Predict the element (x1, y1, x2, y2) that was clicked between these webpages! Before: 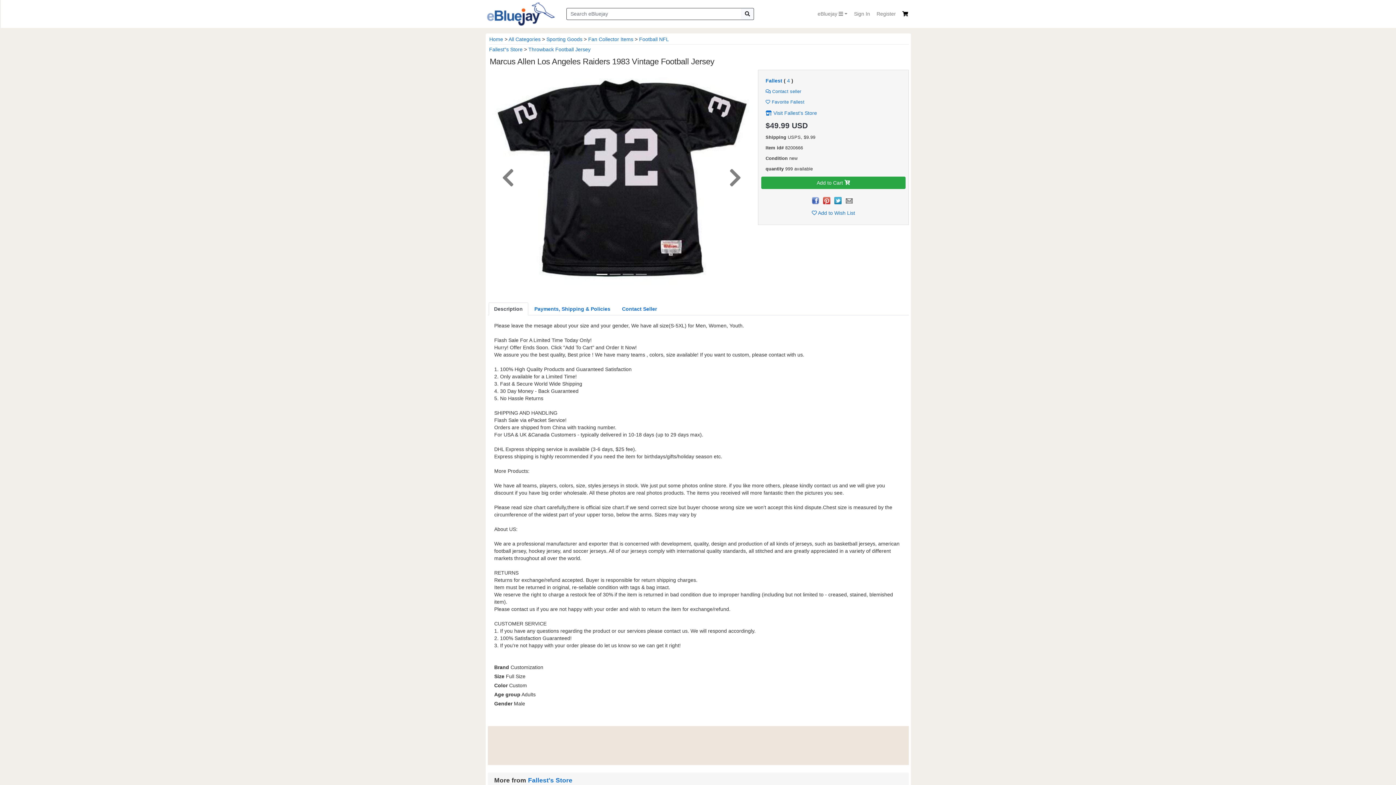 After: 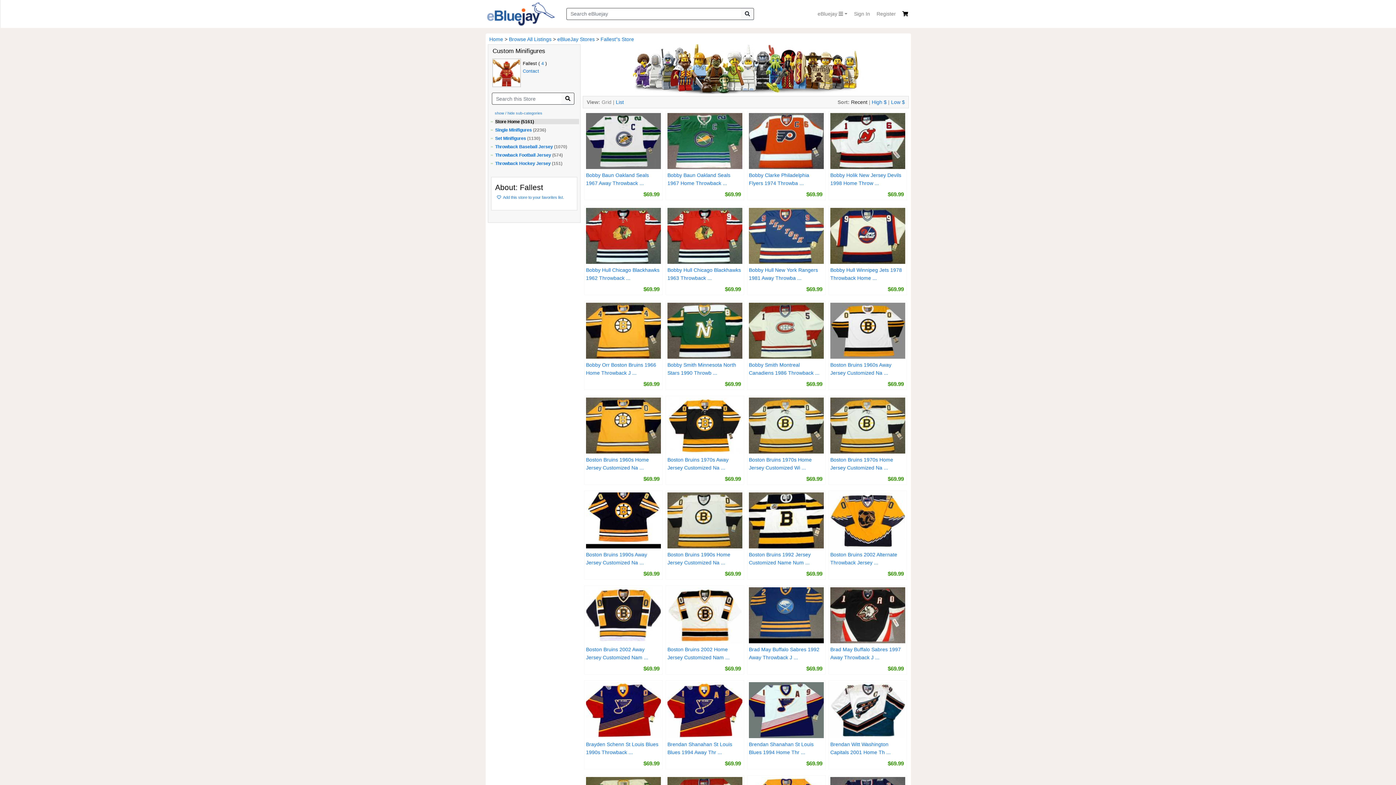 Action: bbox: (489, 46, 522, 52) label: Fallest"s Store